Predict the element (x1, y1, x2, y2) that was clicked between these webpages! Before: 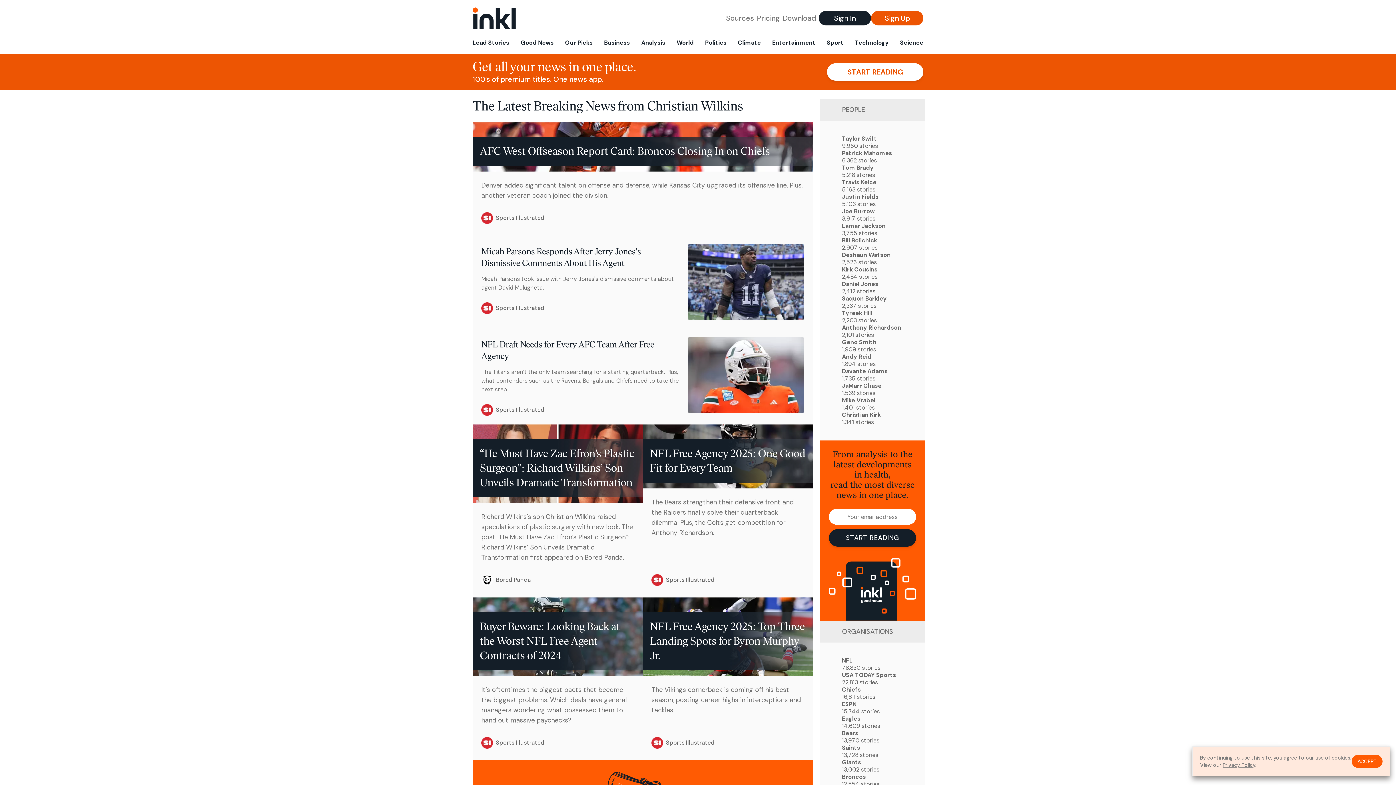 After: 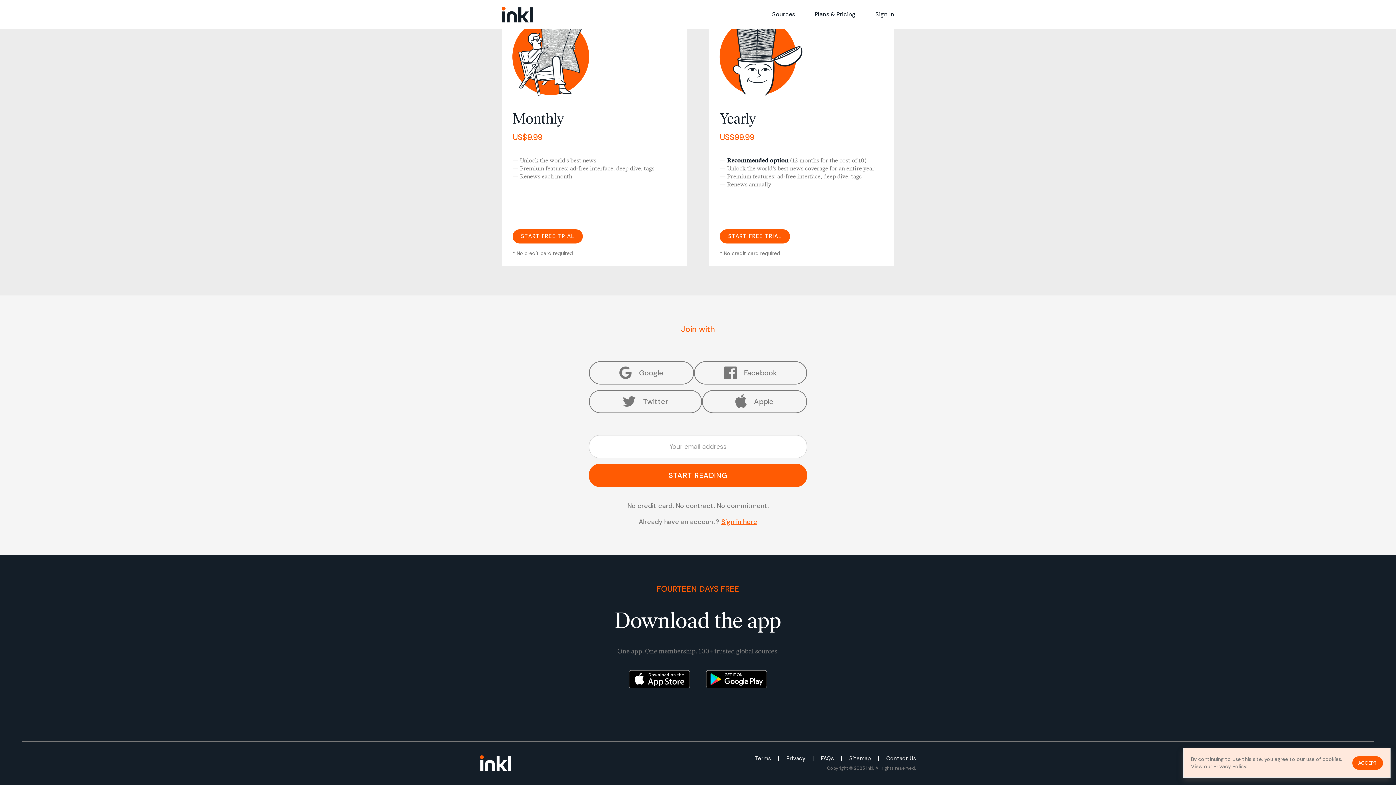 Action: bbox: (782, 13, 816, 23) label: Download